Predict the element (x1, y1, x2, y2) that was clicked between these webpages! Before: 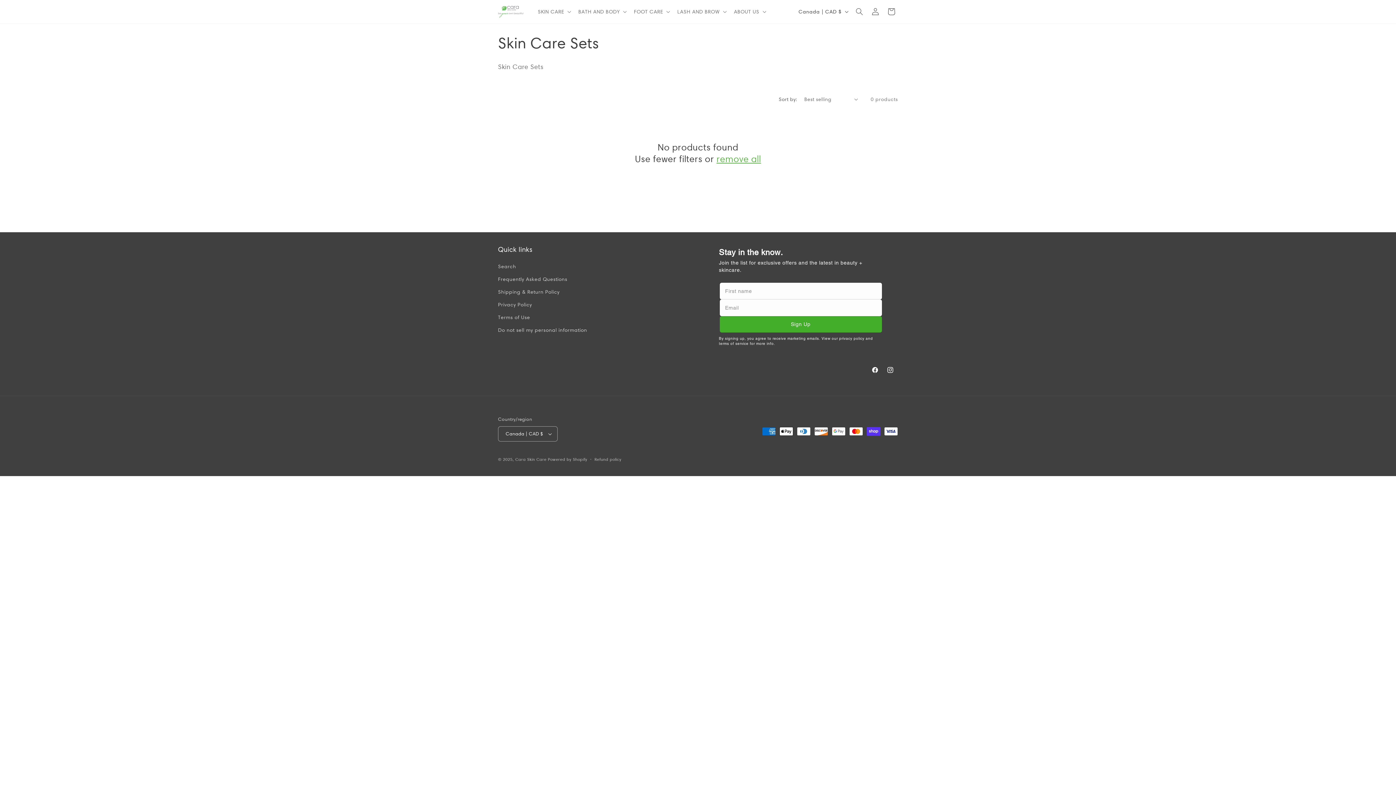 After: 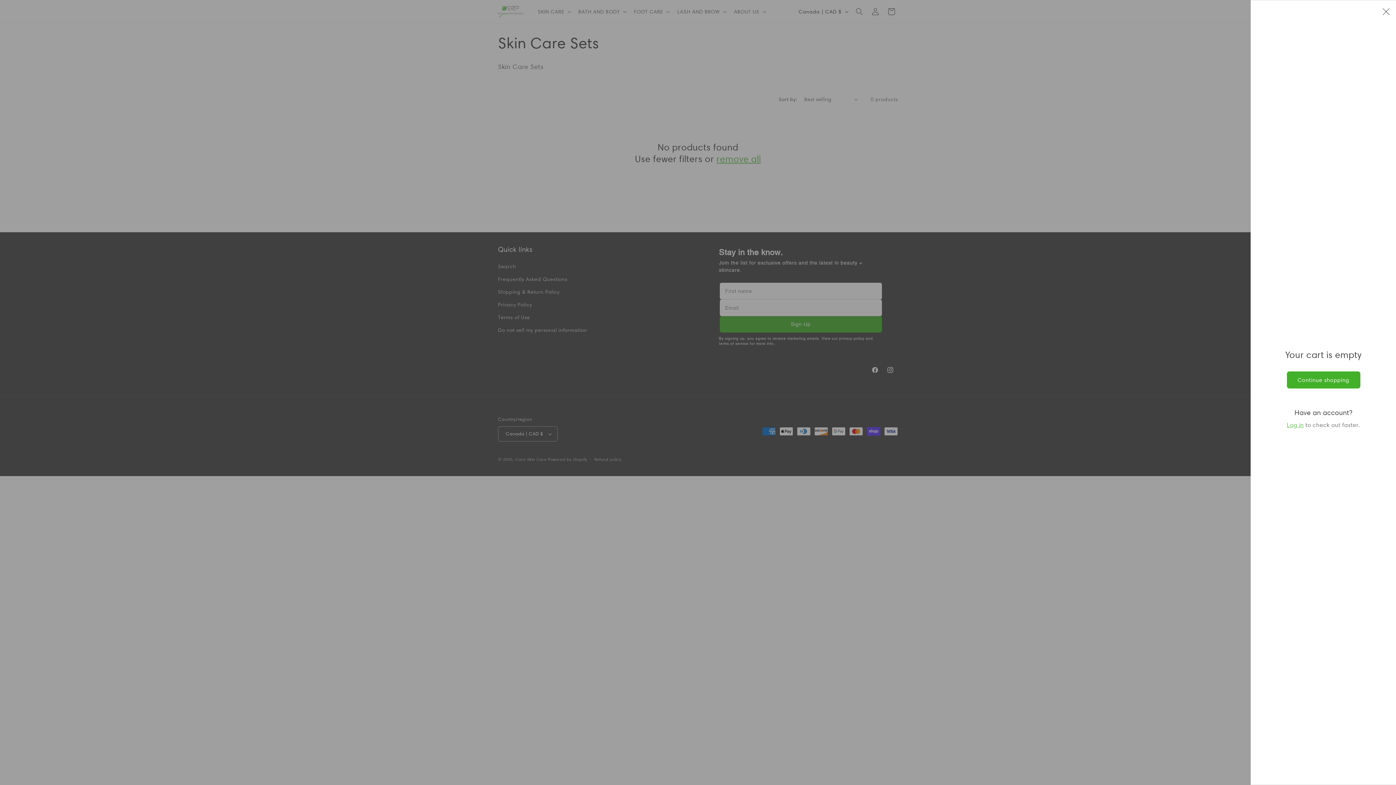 Action: bbox: (883, 3, 899, 19) label: Cart